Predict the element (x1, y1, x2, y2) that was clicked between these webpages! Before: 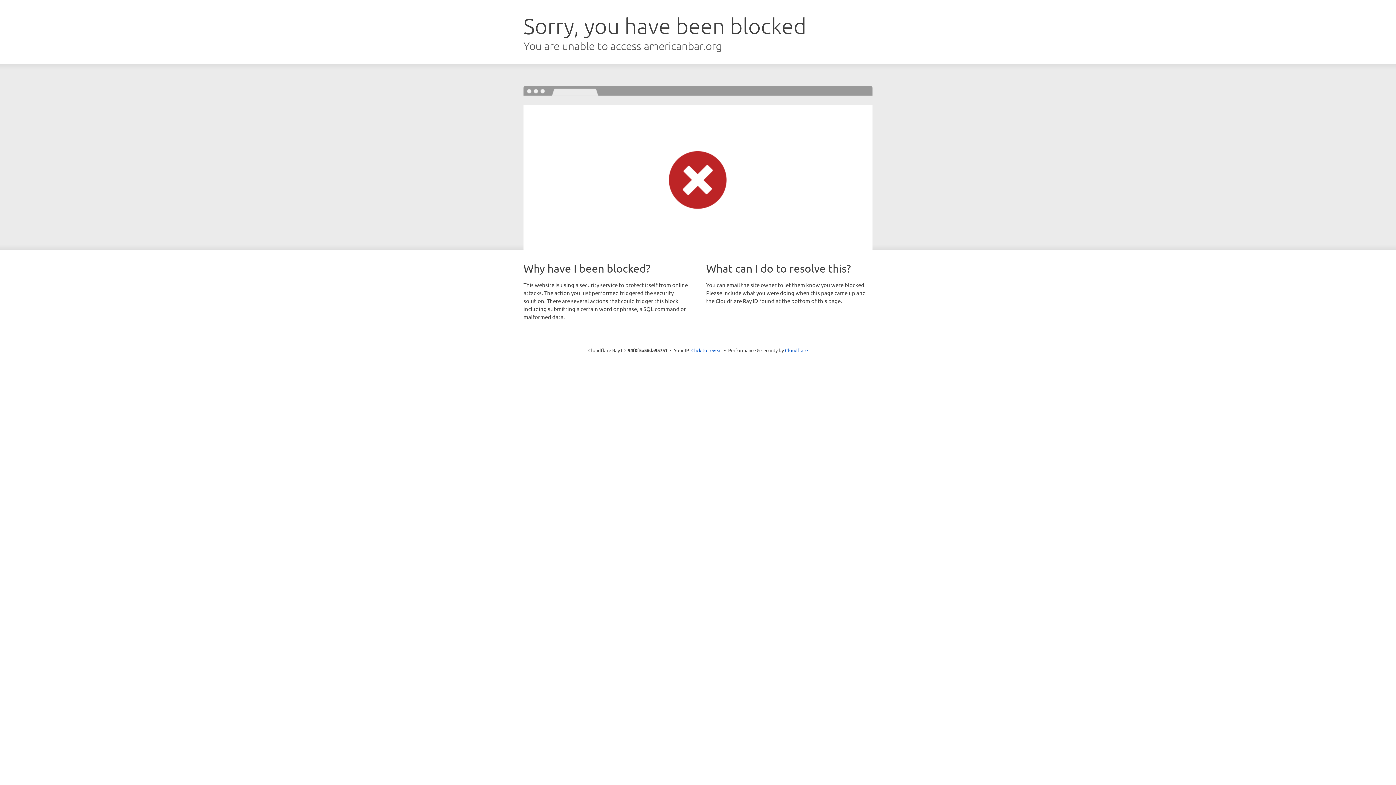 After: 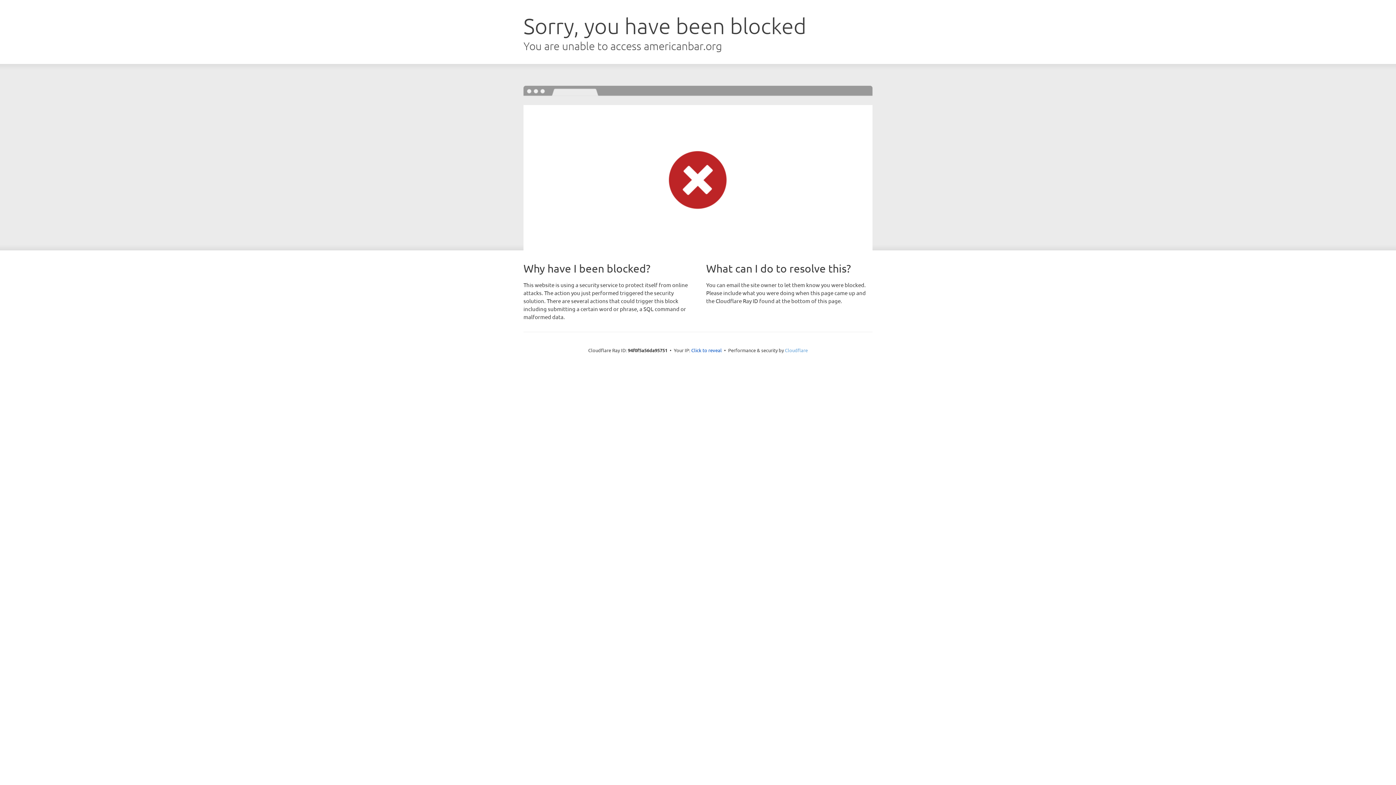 Action: label: Cloudflare bbox: (785, 347, 808, 353)